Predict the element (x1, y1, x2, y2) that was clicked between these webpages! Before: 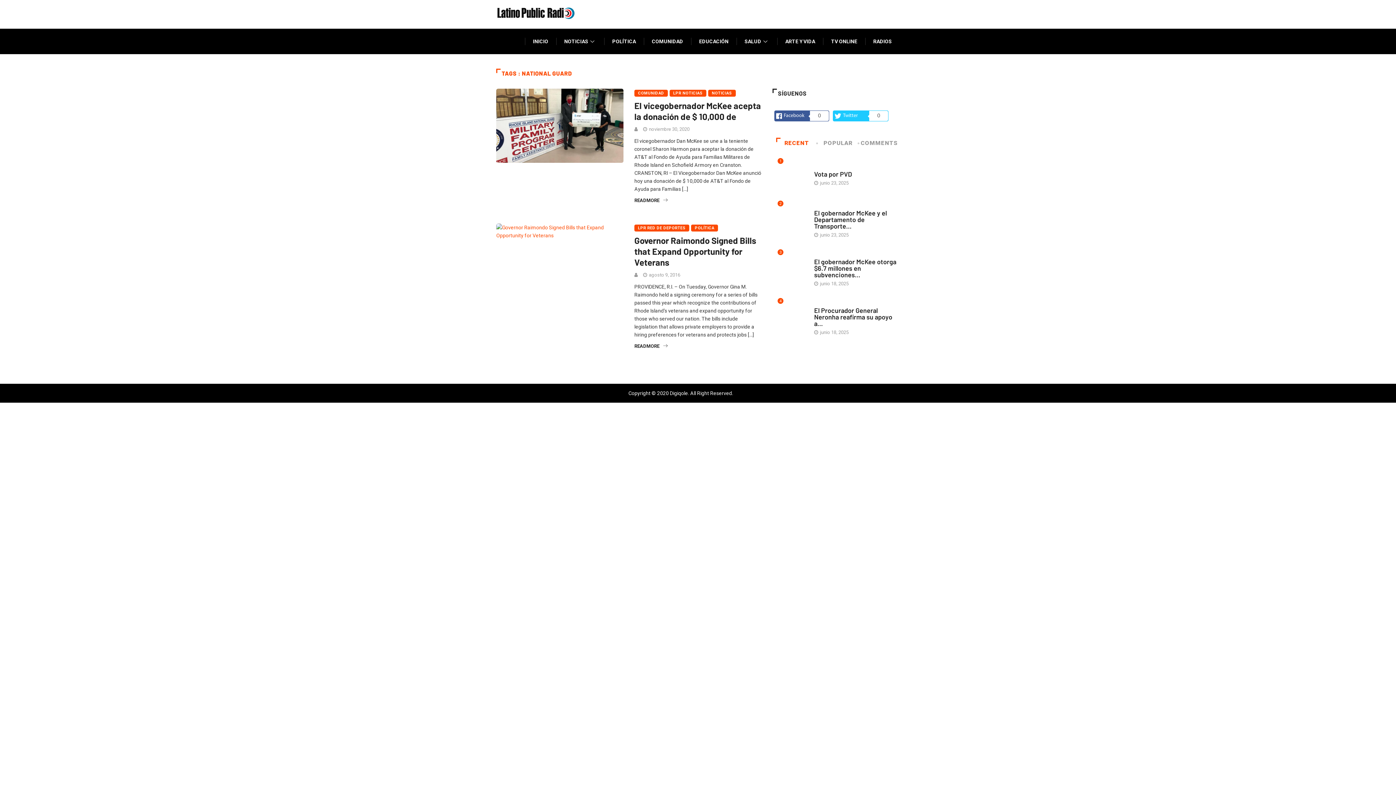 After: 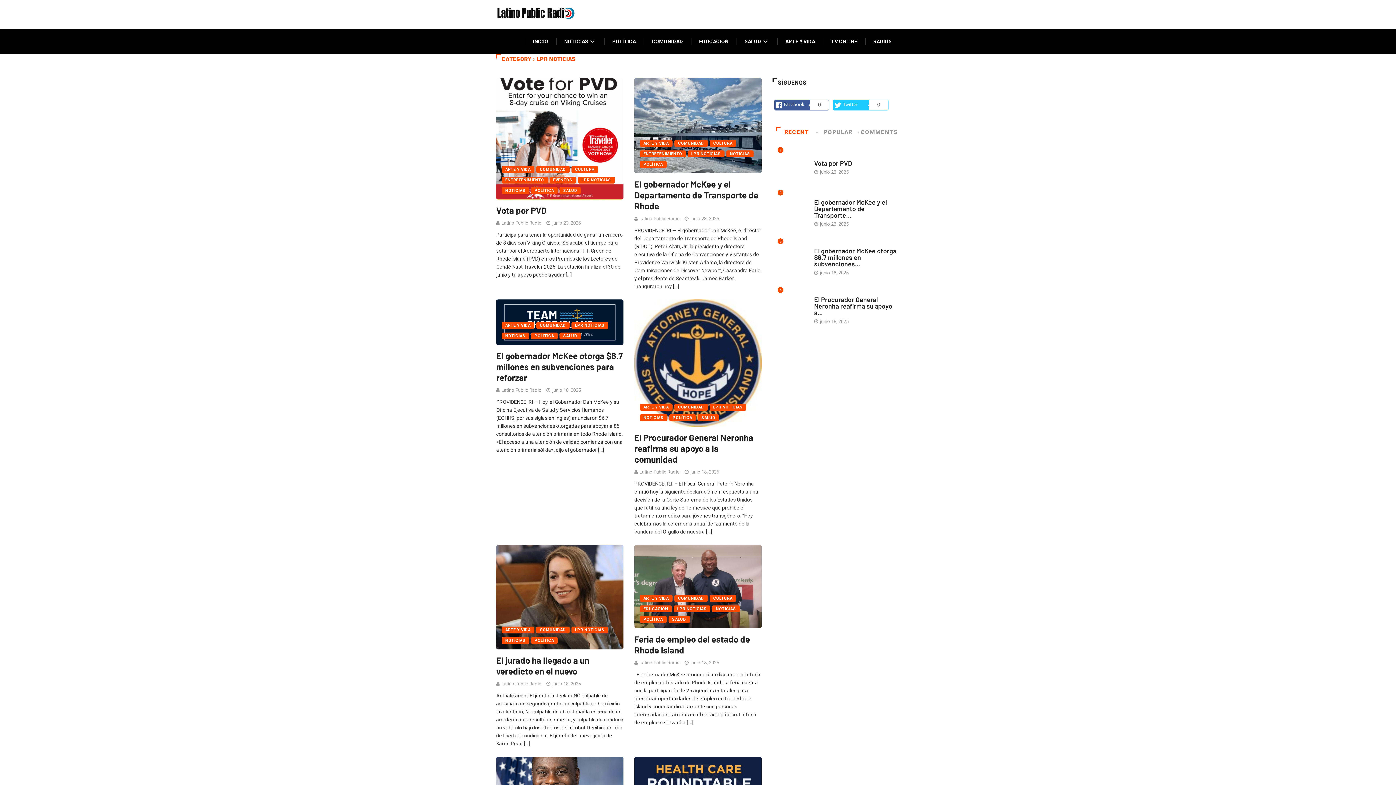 Action: label: LPR NOTICIAS bbox: (669, 89, 706, 96)